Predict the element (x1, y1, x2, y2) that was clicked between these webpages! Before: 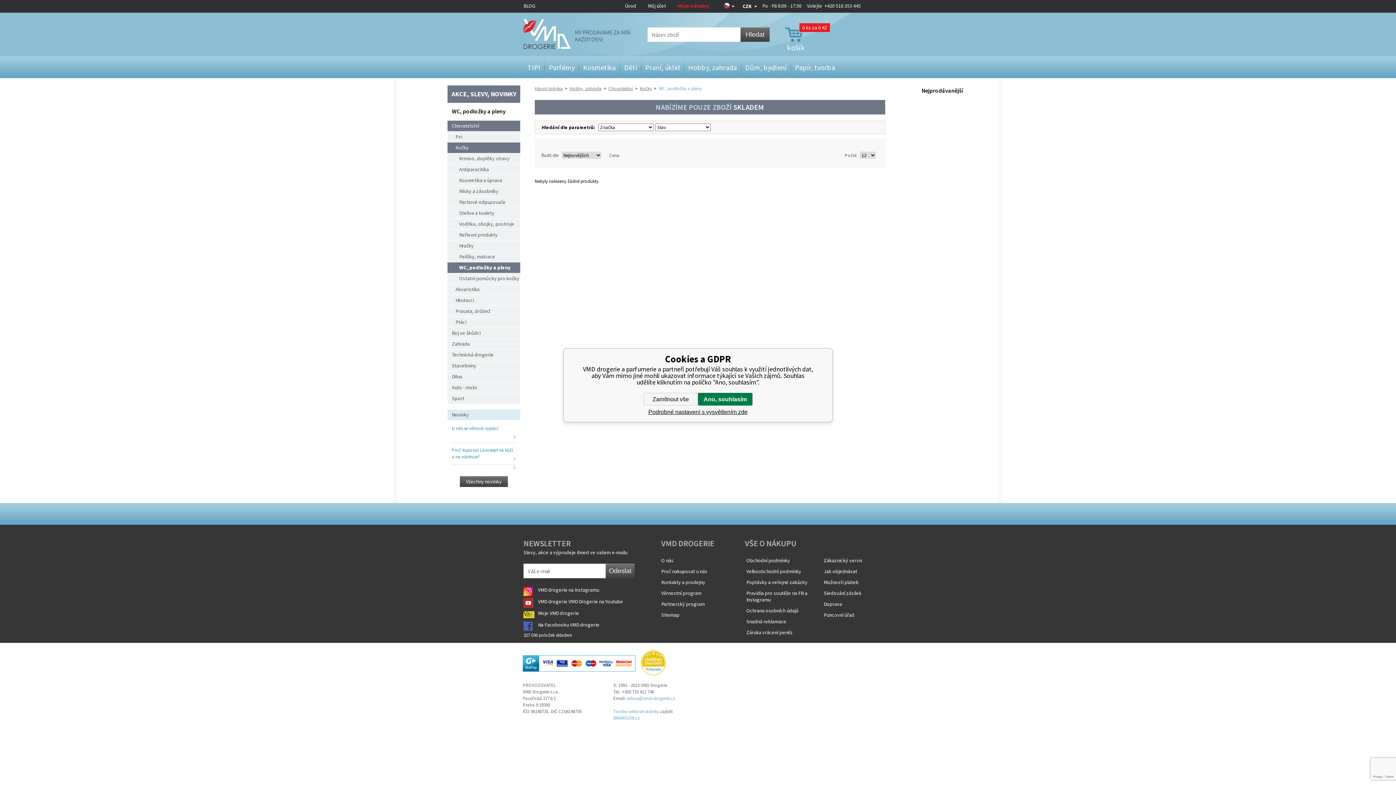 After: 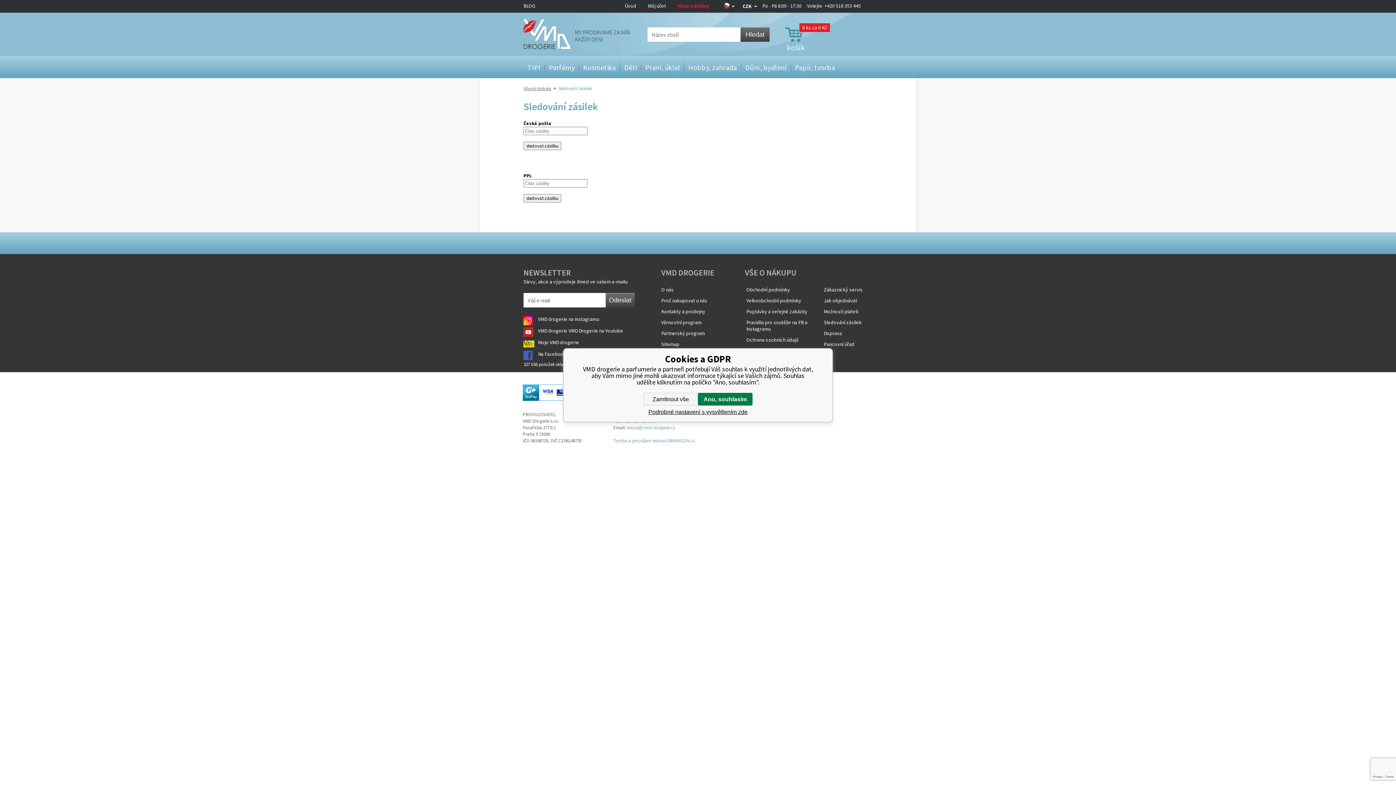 Action: label: Sledování zásilek bbox: (824, 590, 872, 596)